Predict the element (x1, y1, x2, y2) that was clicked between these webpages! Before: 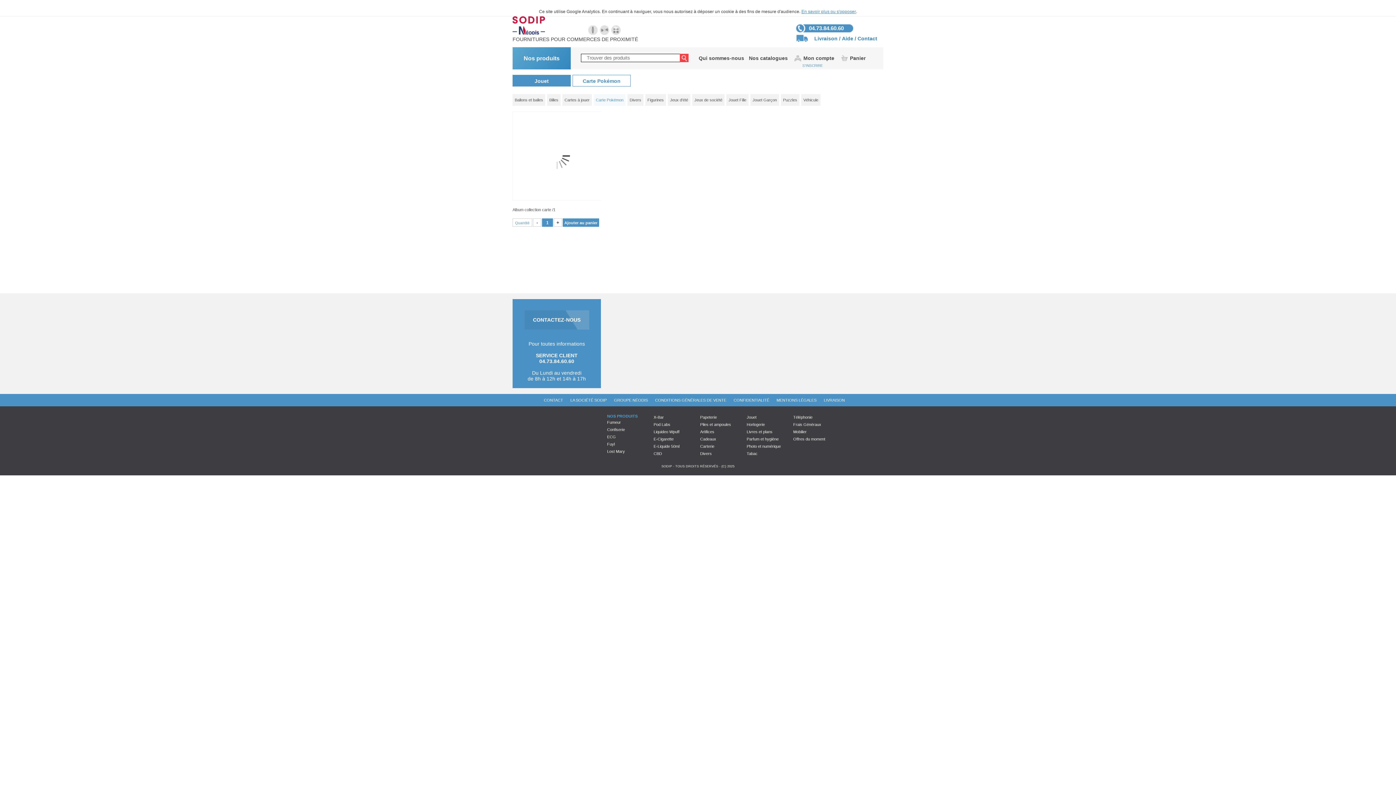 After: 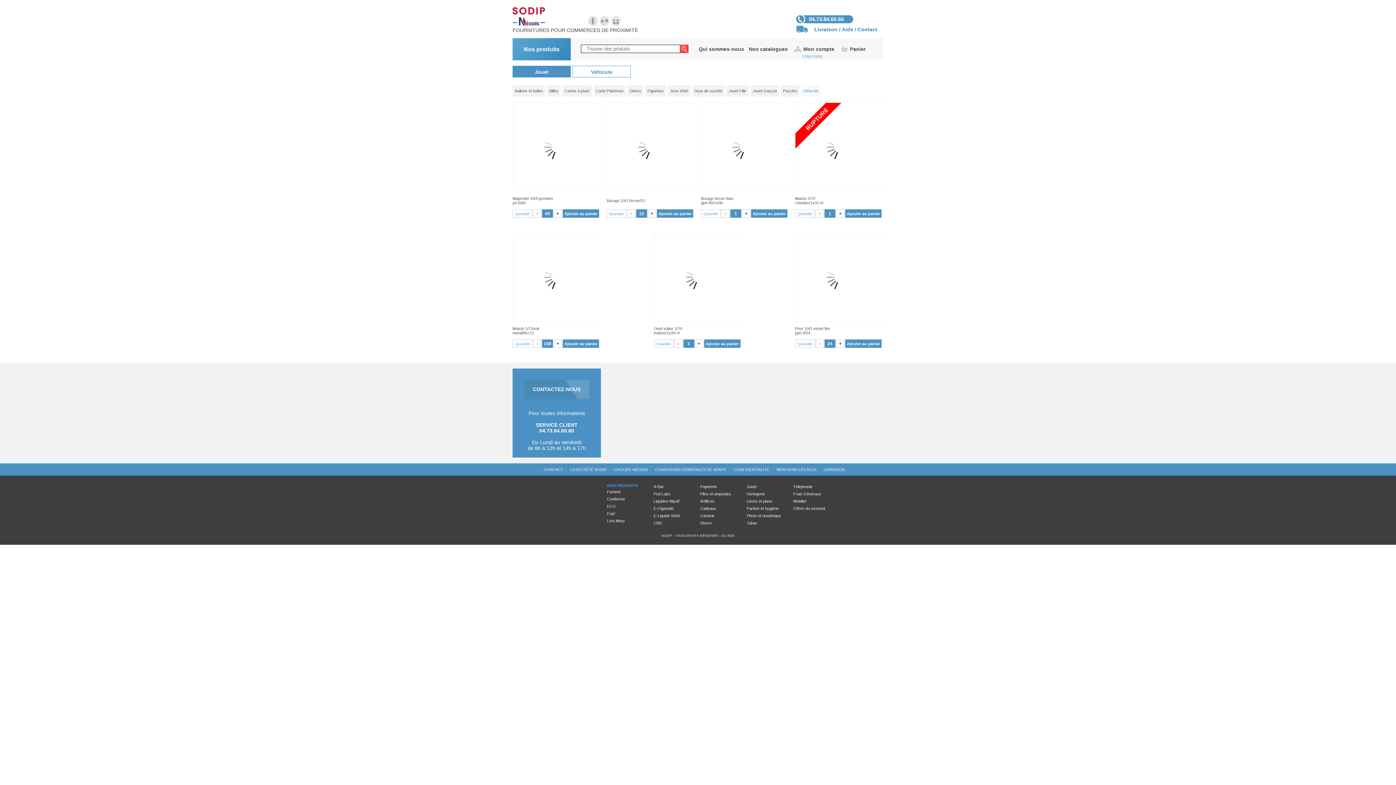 Action: bbox: (801, 92, 822, 105) label: Véhicule